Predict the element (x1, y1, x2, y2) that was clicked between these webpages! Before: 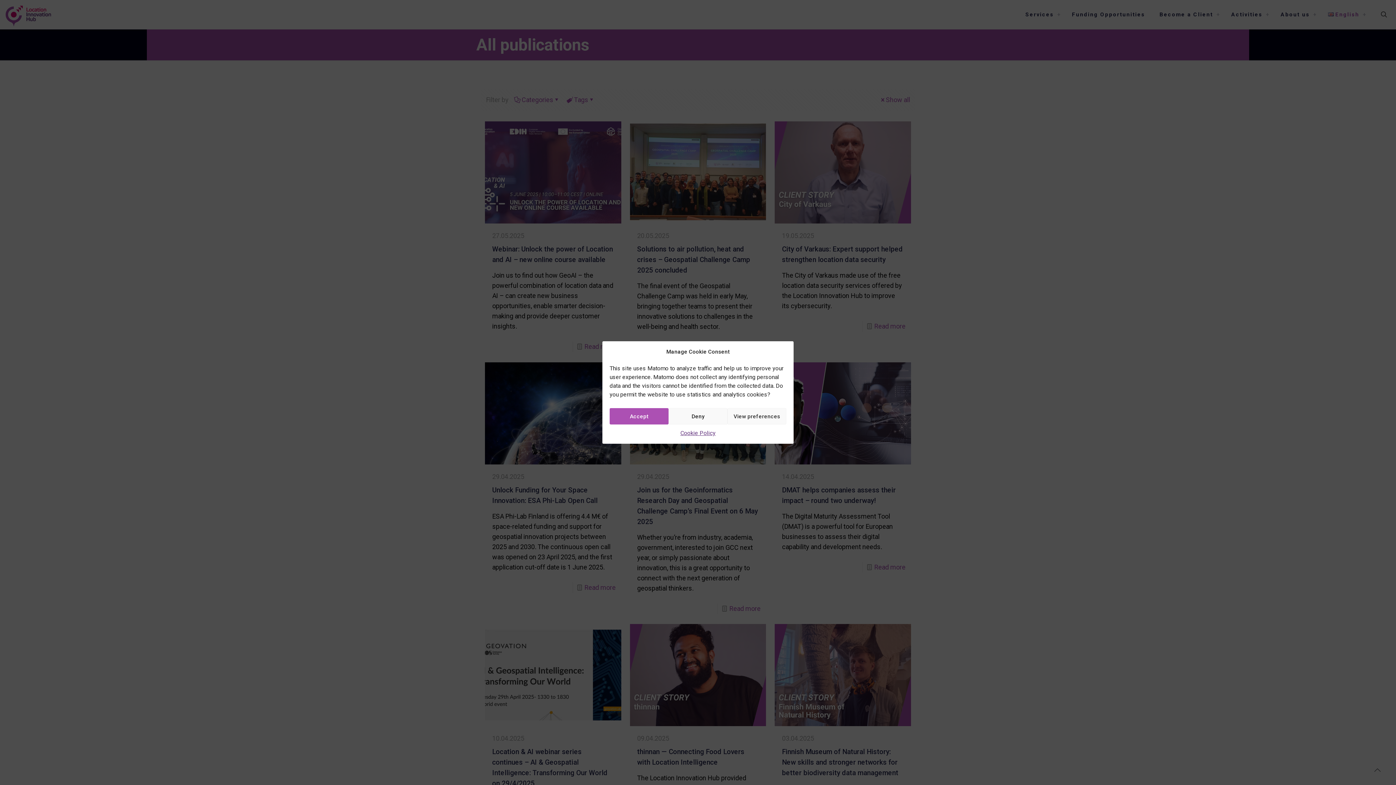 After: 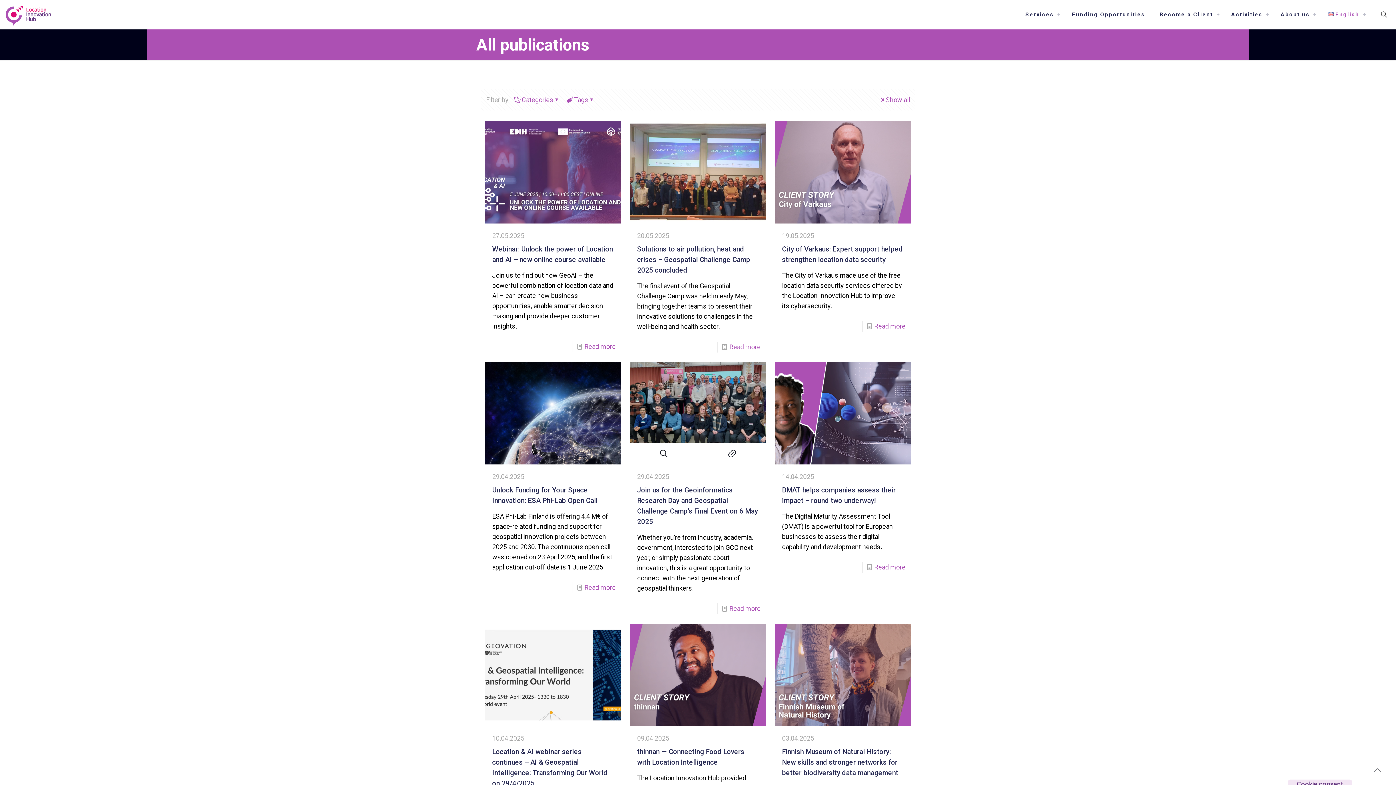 Action: bbox: (609, 408, 668, 424) label: Accept